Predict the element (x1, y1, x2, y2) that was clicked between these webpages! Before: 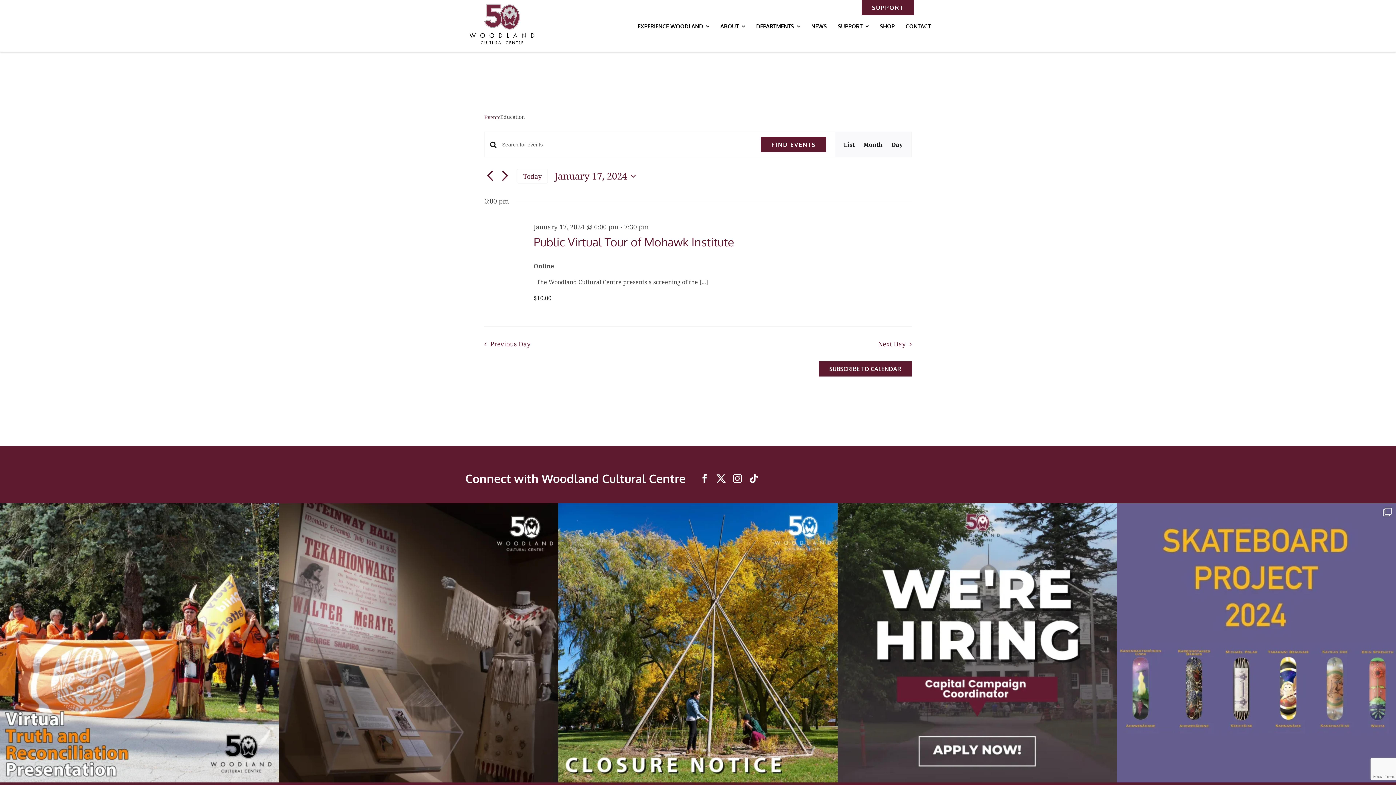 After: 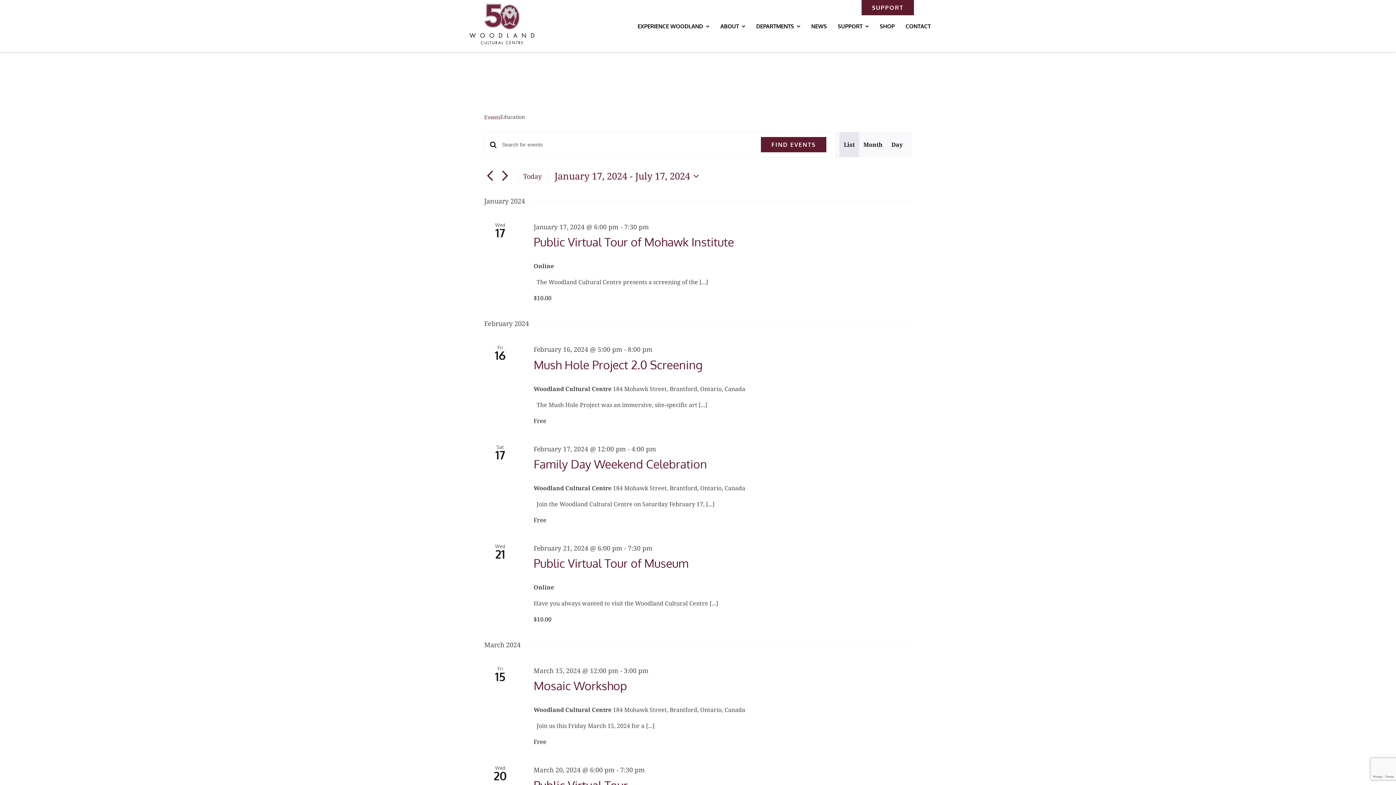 Action: label: List bbox: (844, 132, 854, 156)